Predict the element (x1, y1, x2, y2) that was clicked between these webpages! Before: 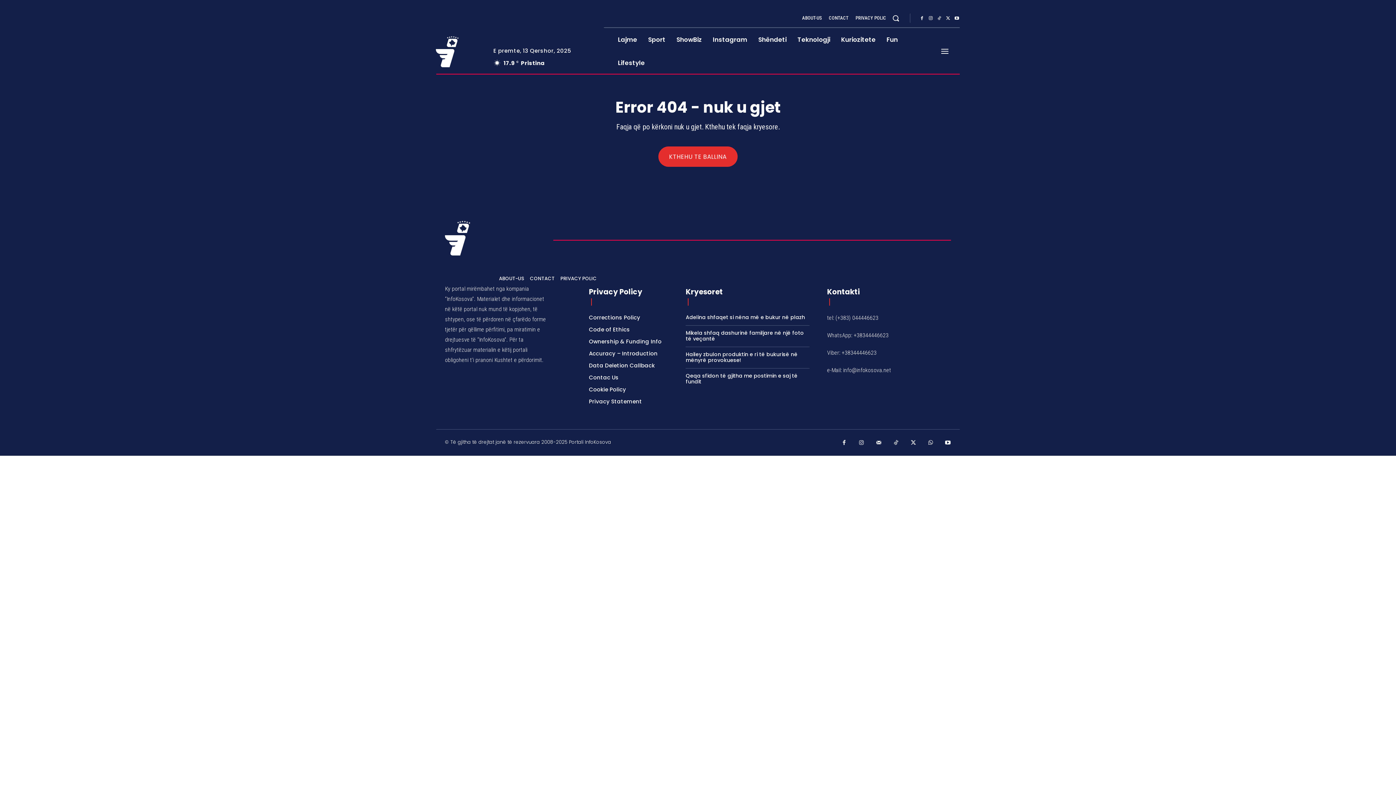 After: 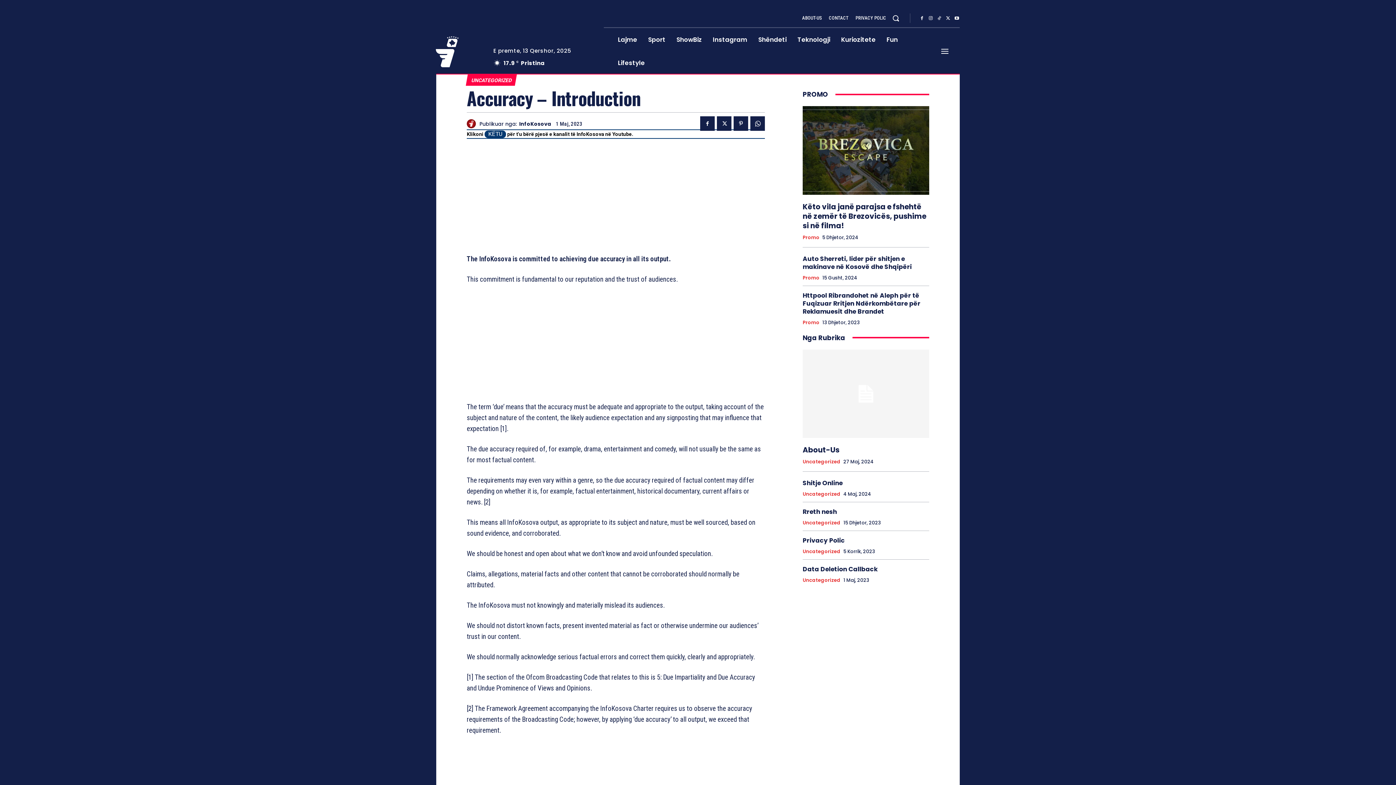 Action: label: Accuracy – Introduction bbox: (589, 347, 668, 359)